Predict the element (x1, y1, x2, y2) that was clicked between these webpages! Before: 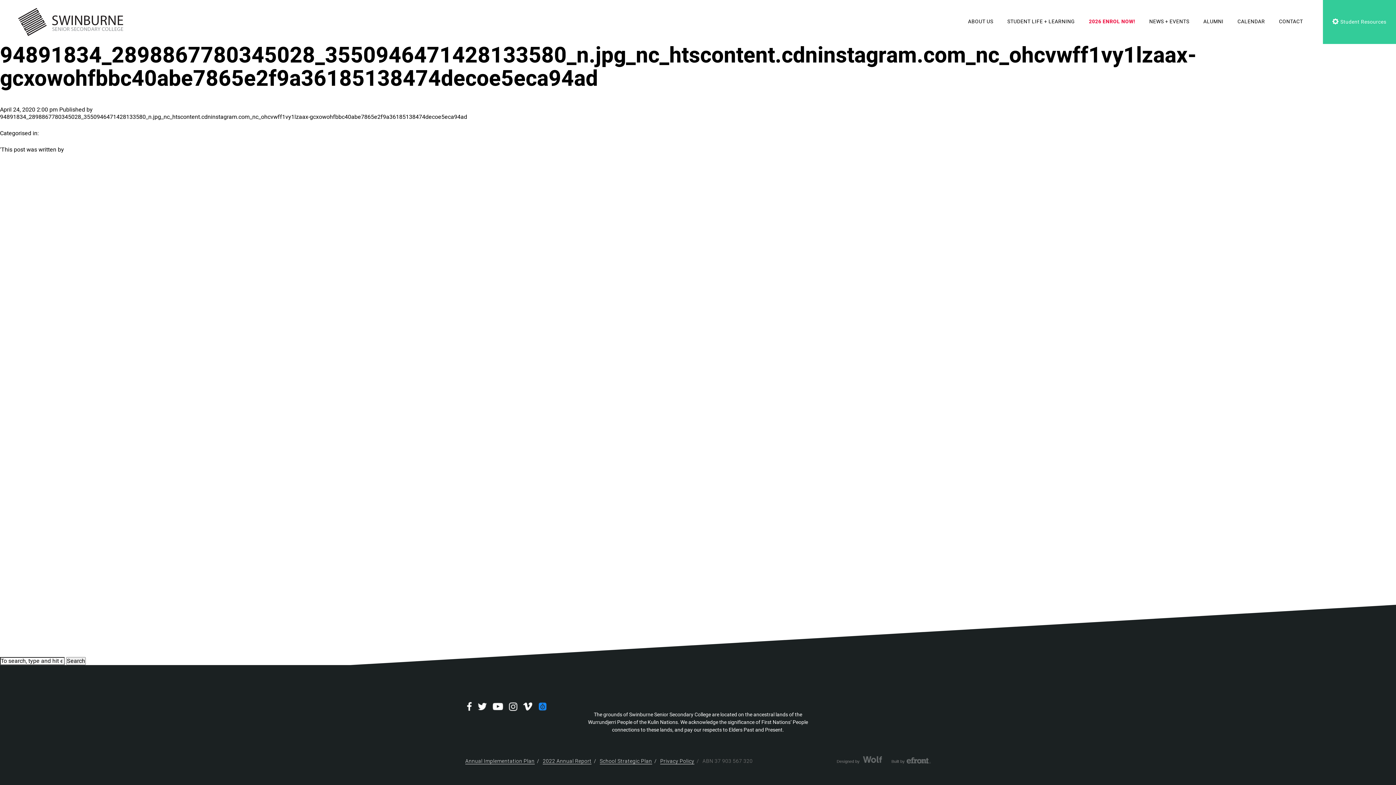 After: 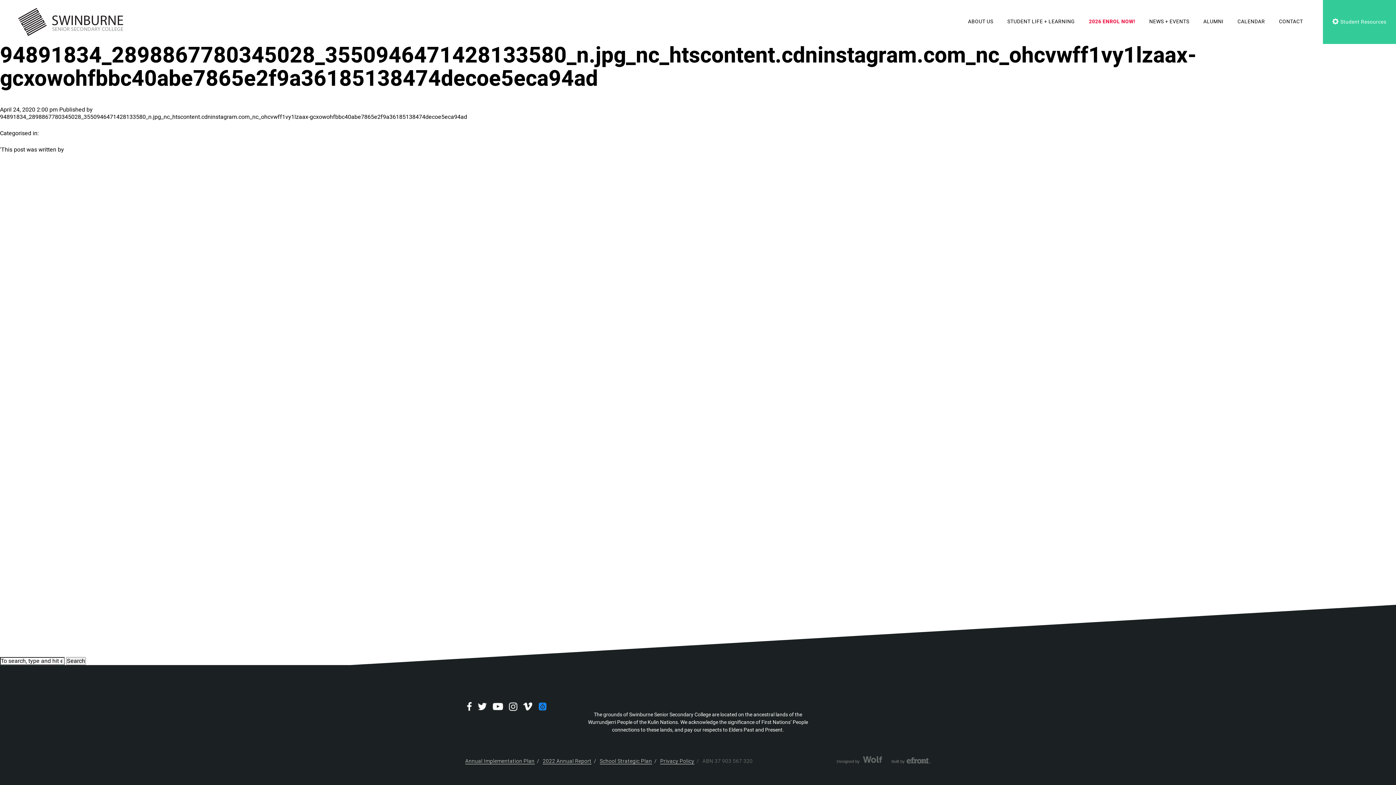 Action: bbox: (0, 39, 1196, 94) label: 94891834_2898867780345028_3550946471428133580_n.jpg_nc_htscontent.cdninstagram.com_nc_ohcvwff1vy1lzaax-gcxowohfbbc40abe7865e2f9a36185138474decoe5eca94ad